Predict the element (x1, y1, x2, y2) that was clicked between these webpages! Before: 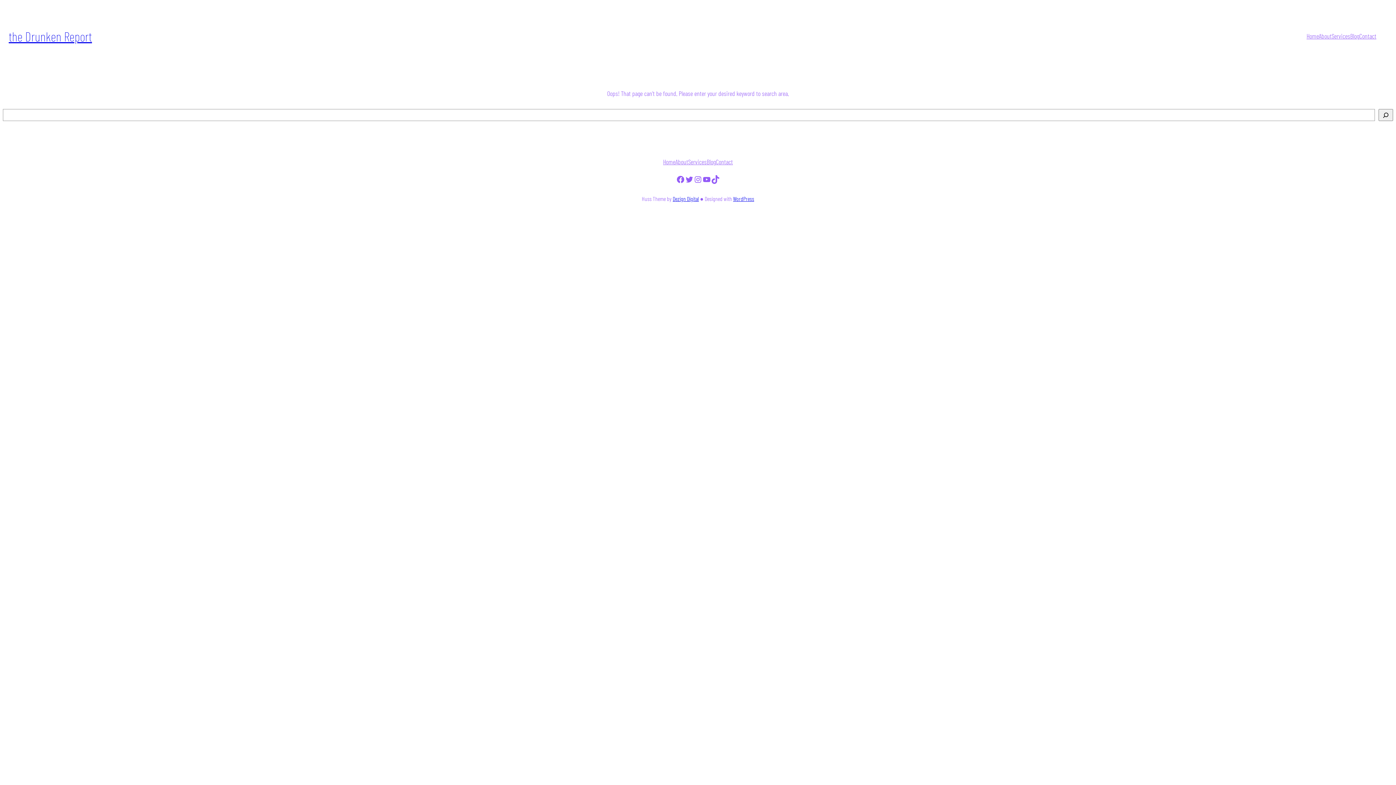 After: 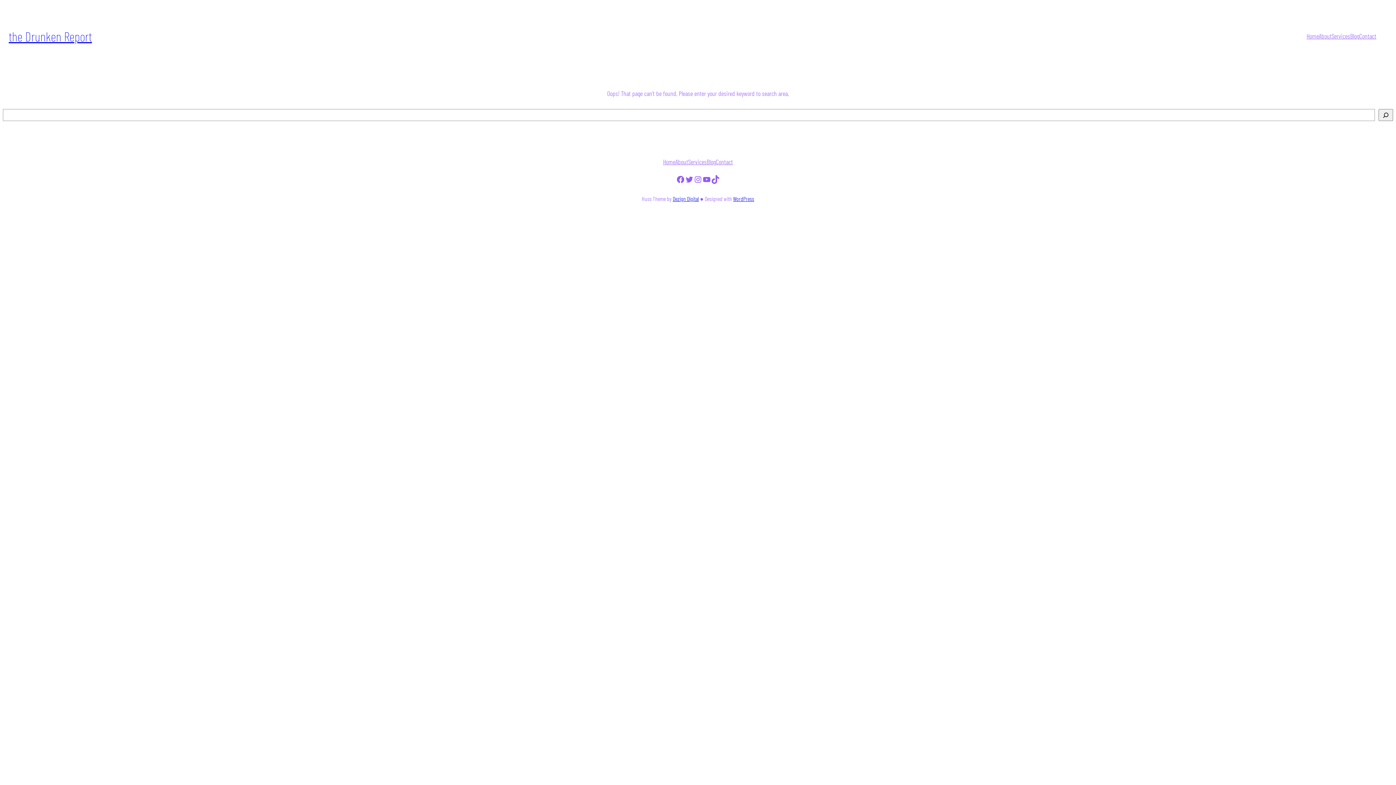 Action: label: Blog bbox: (1350, 31, 1359, 40)